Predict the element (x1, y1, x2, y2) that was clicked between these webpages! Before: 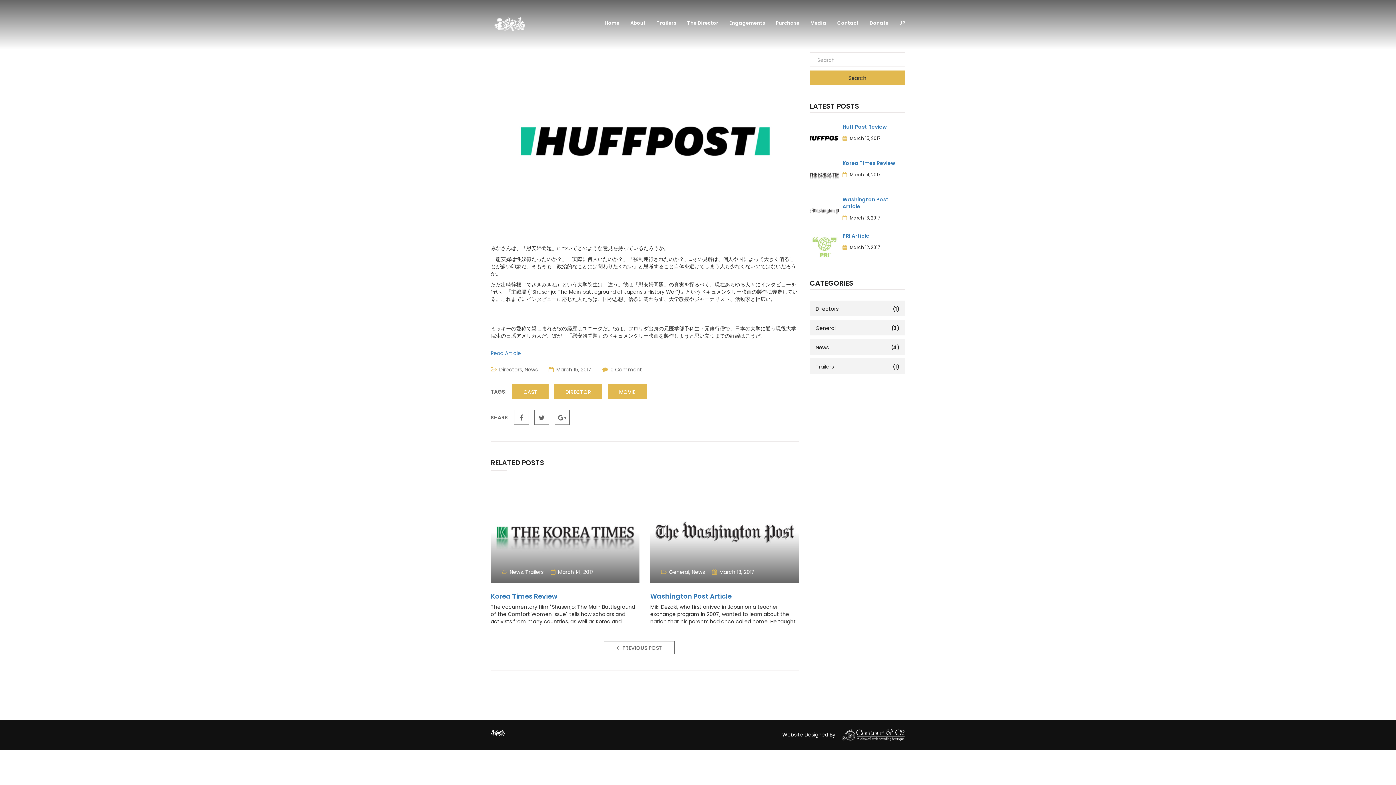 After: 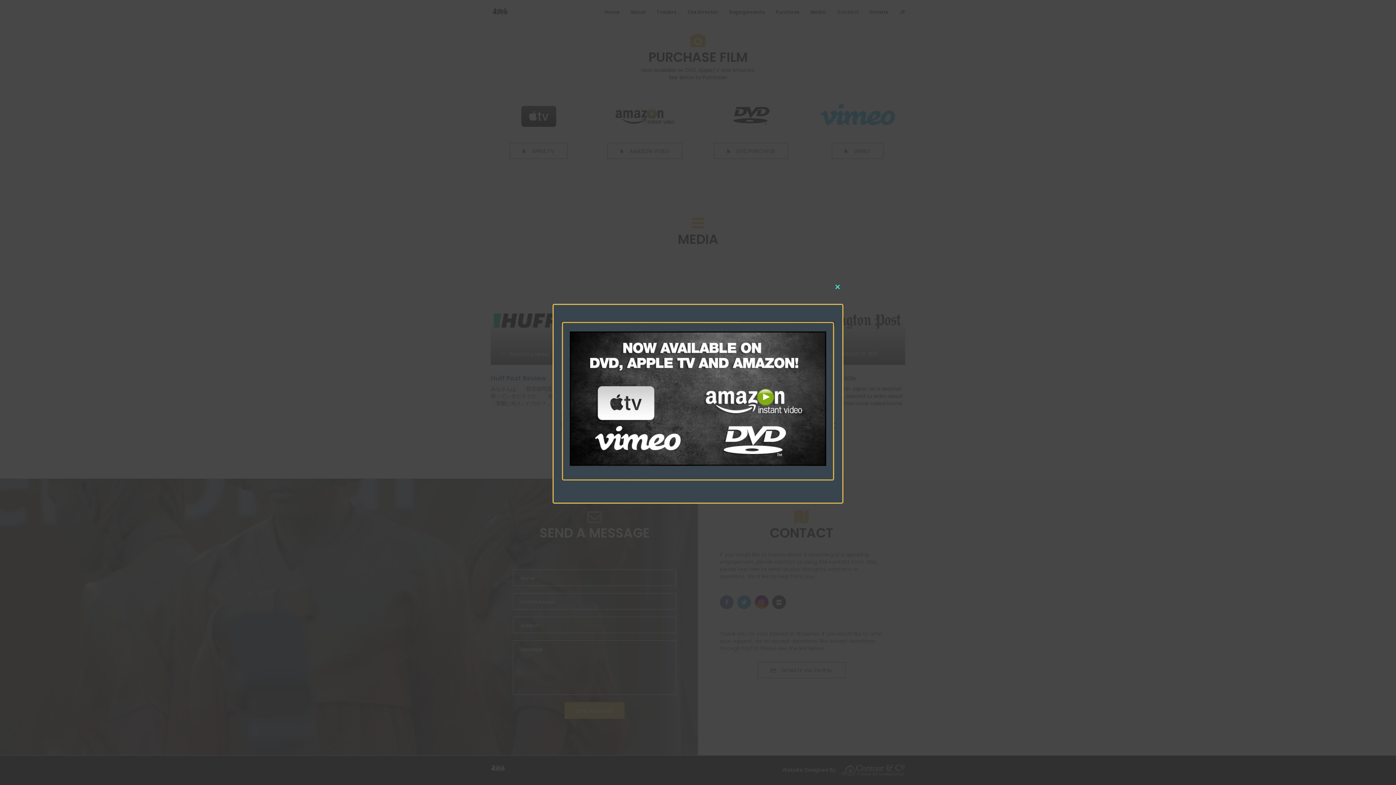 Action: bbox: (805, 15, 832, 29) label: Media